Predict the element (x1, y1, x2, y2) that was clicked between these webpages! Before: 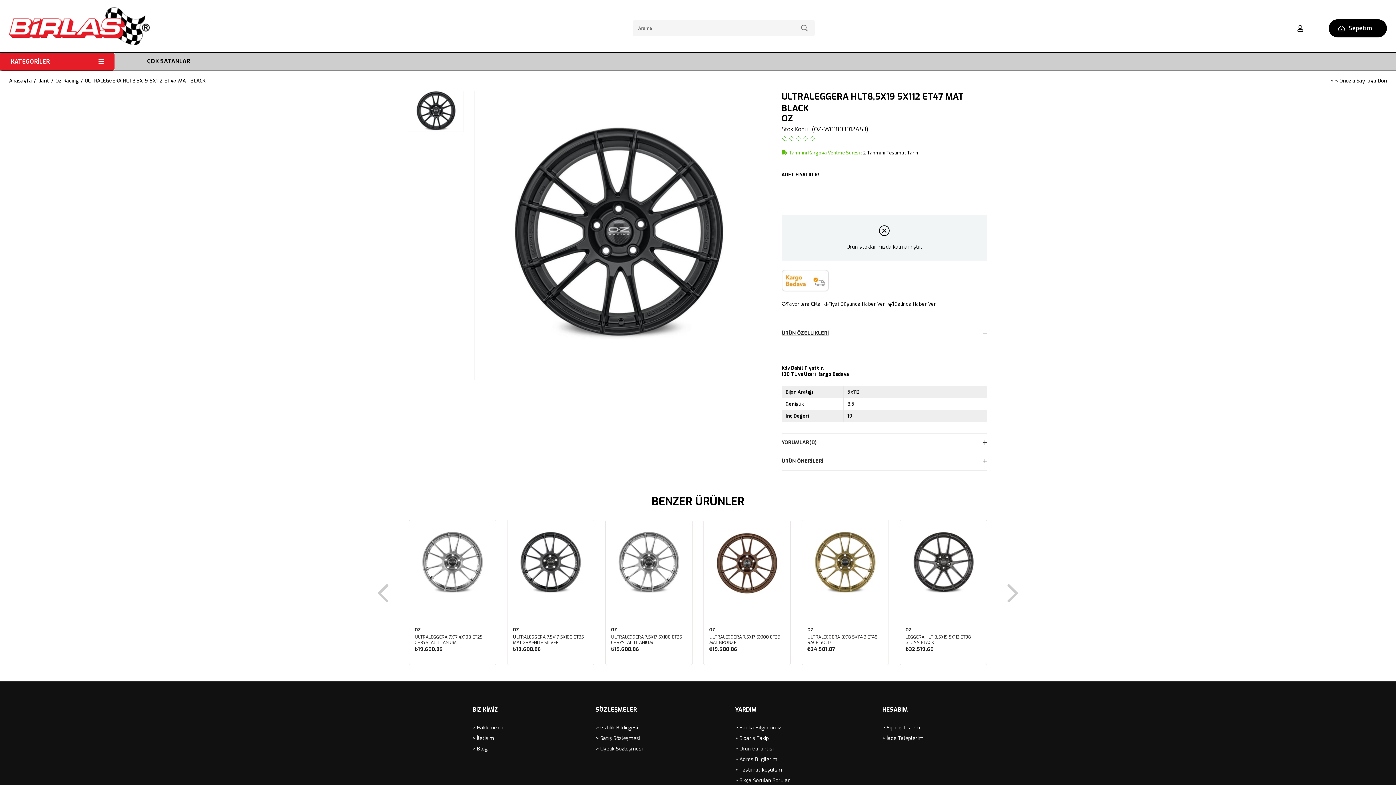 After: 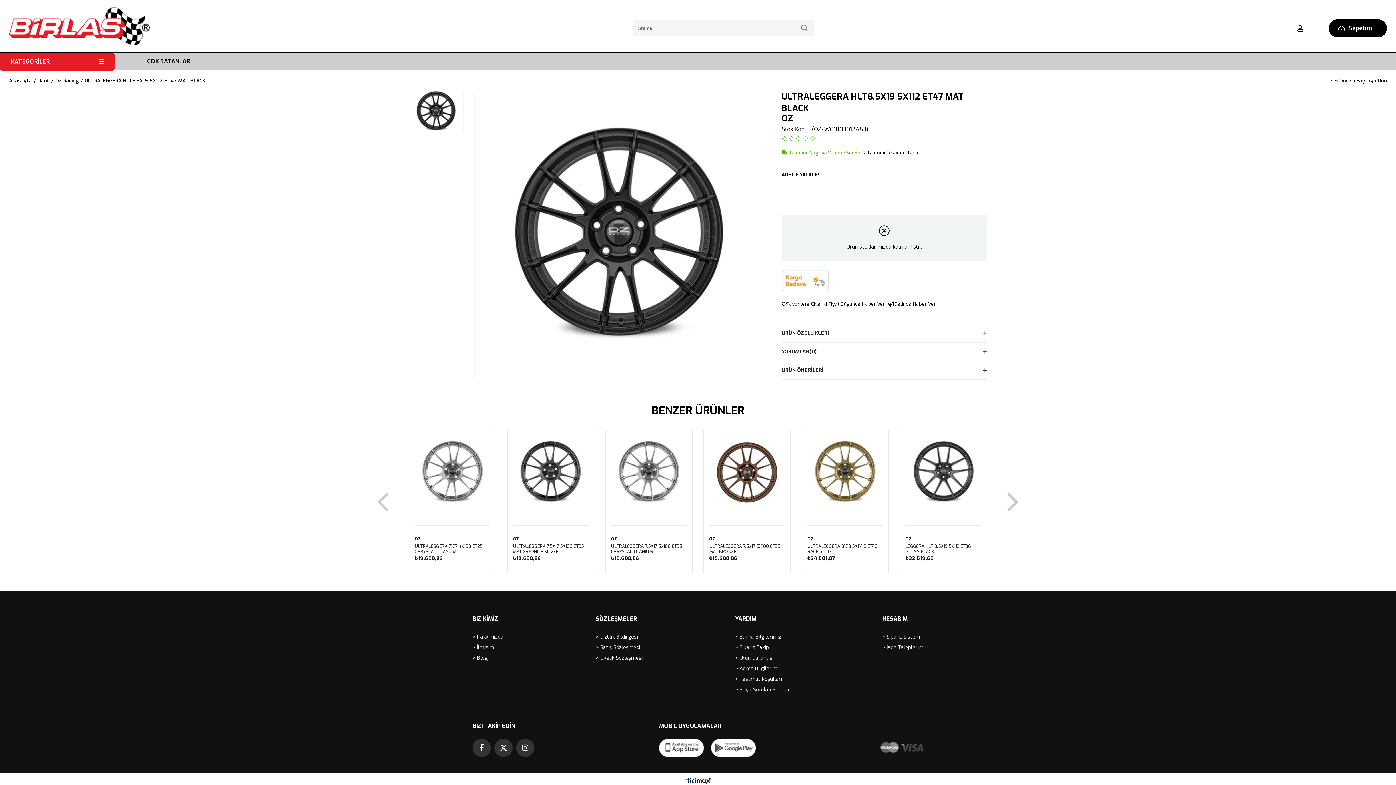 Action: bbox: (781, 324, 987, 342) label: ÜRÜN ÖZELLİKLERİ